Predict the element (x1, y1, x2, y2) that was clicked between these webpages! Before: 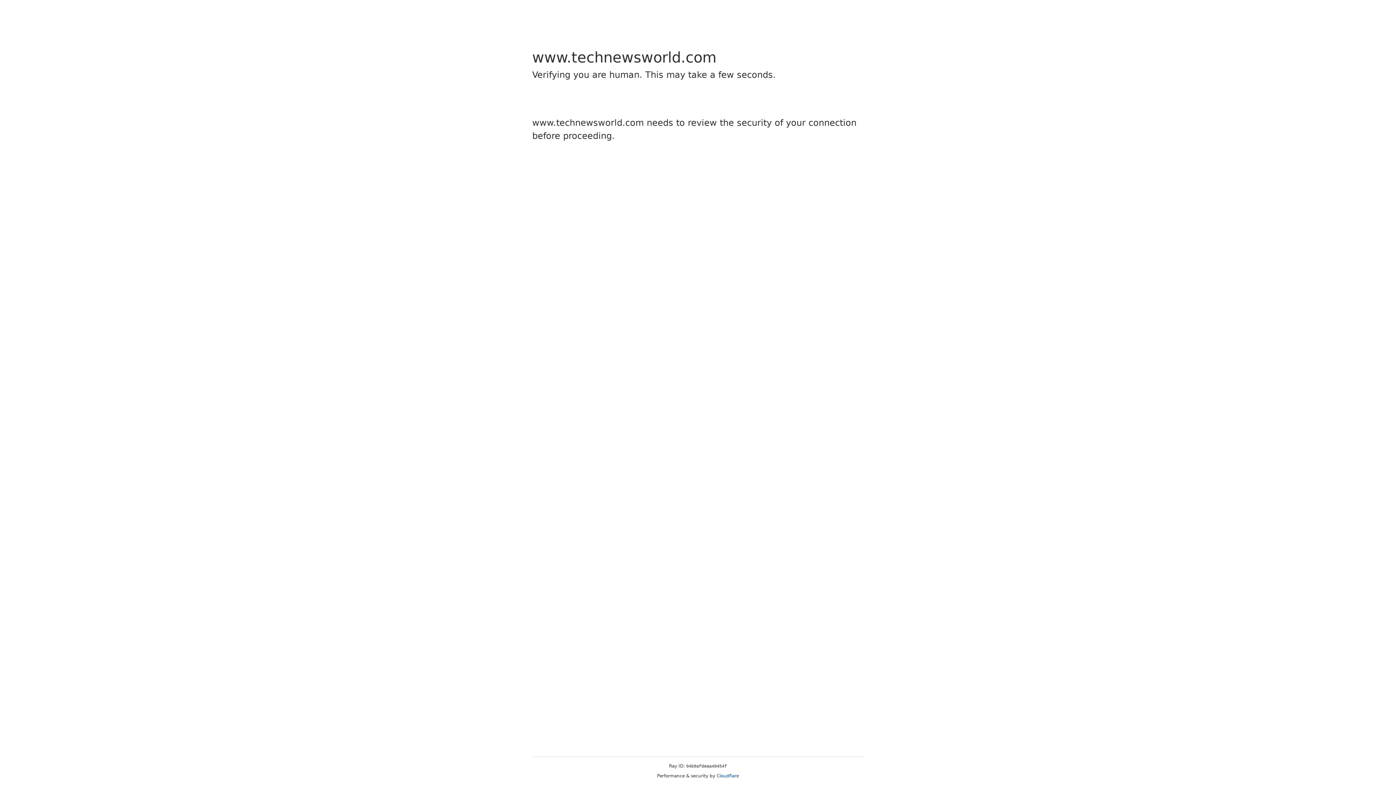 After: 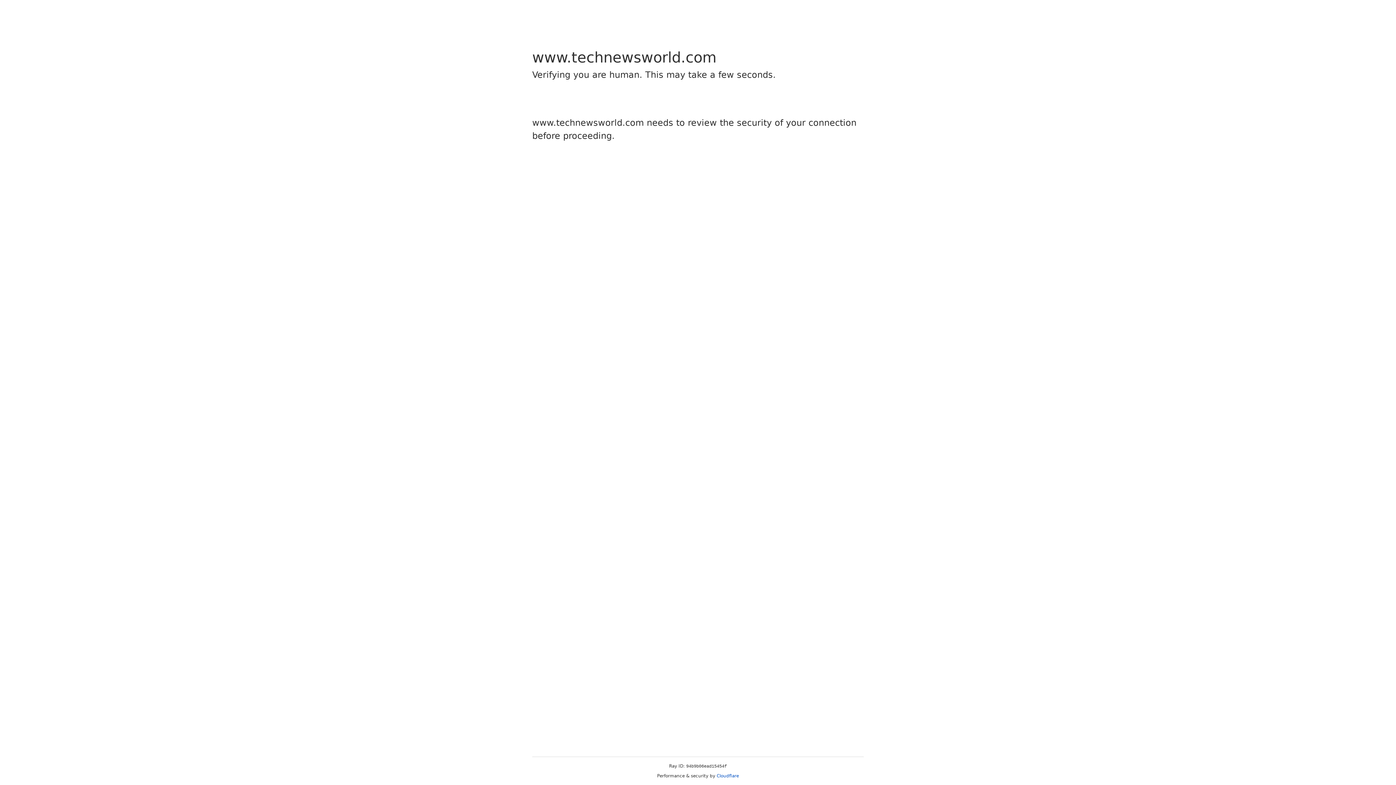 Action: bbox: (716, 773, 739, 778) label: Cloudflare